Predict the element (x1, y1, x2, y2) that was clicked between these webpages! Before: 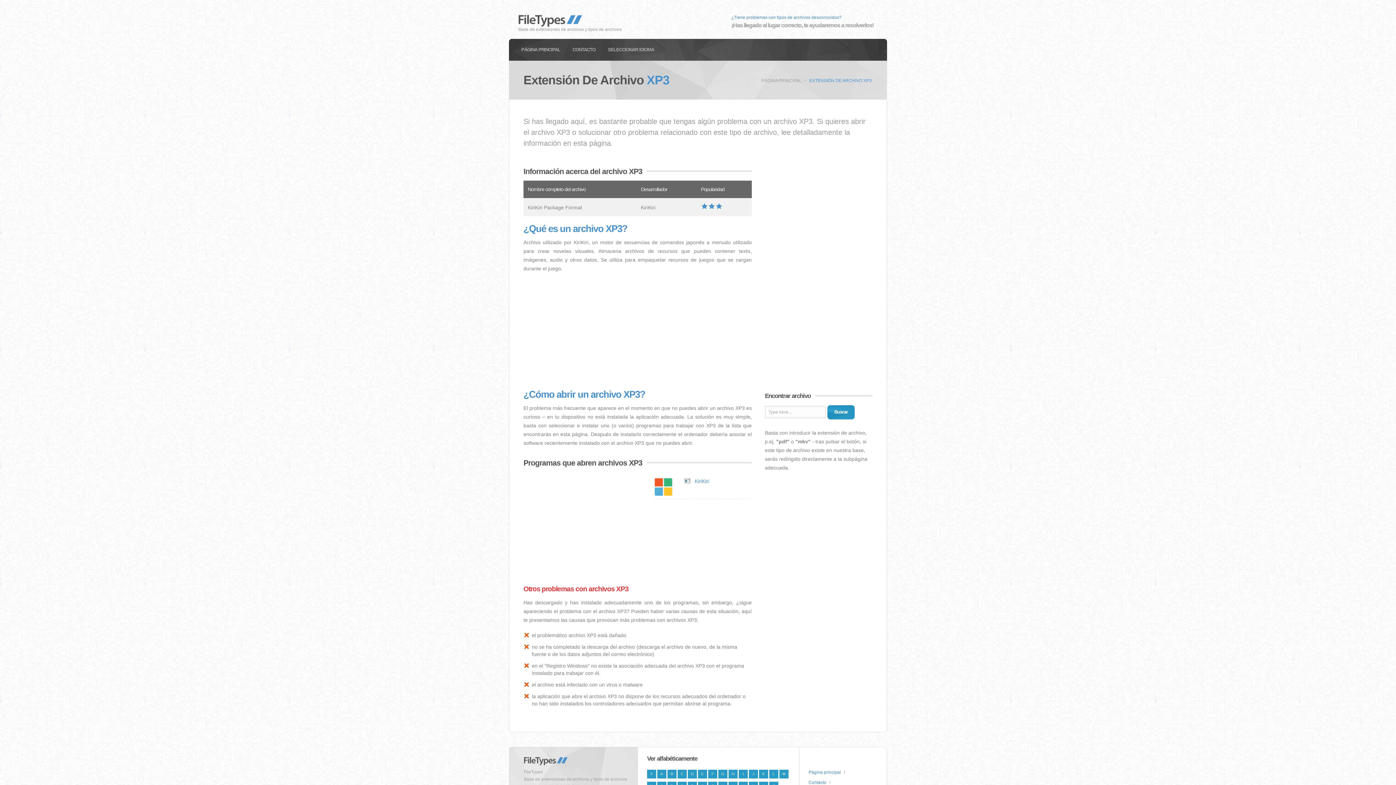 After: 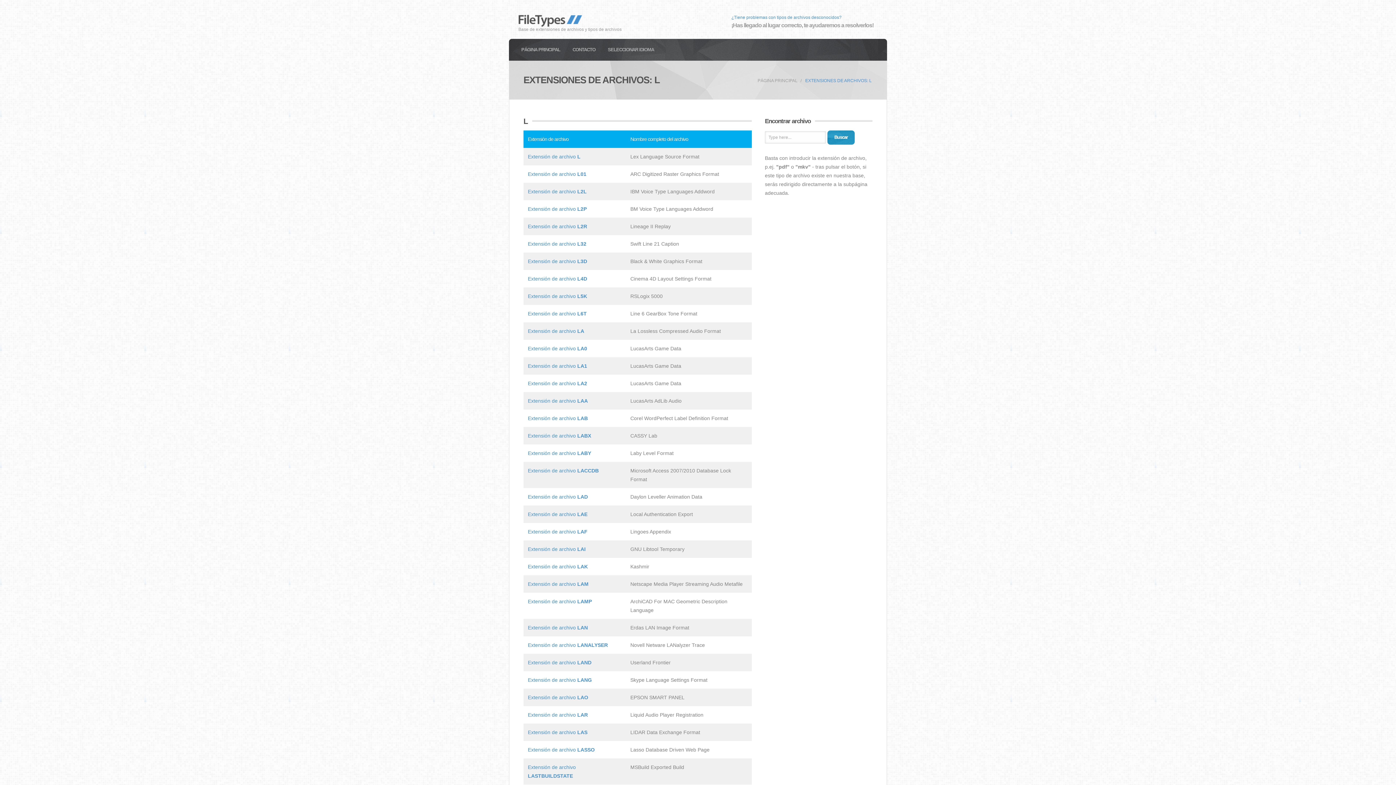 Action: bbox: (769, 770, 778, 778) label: L